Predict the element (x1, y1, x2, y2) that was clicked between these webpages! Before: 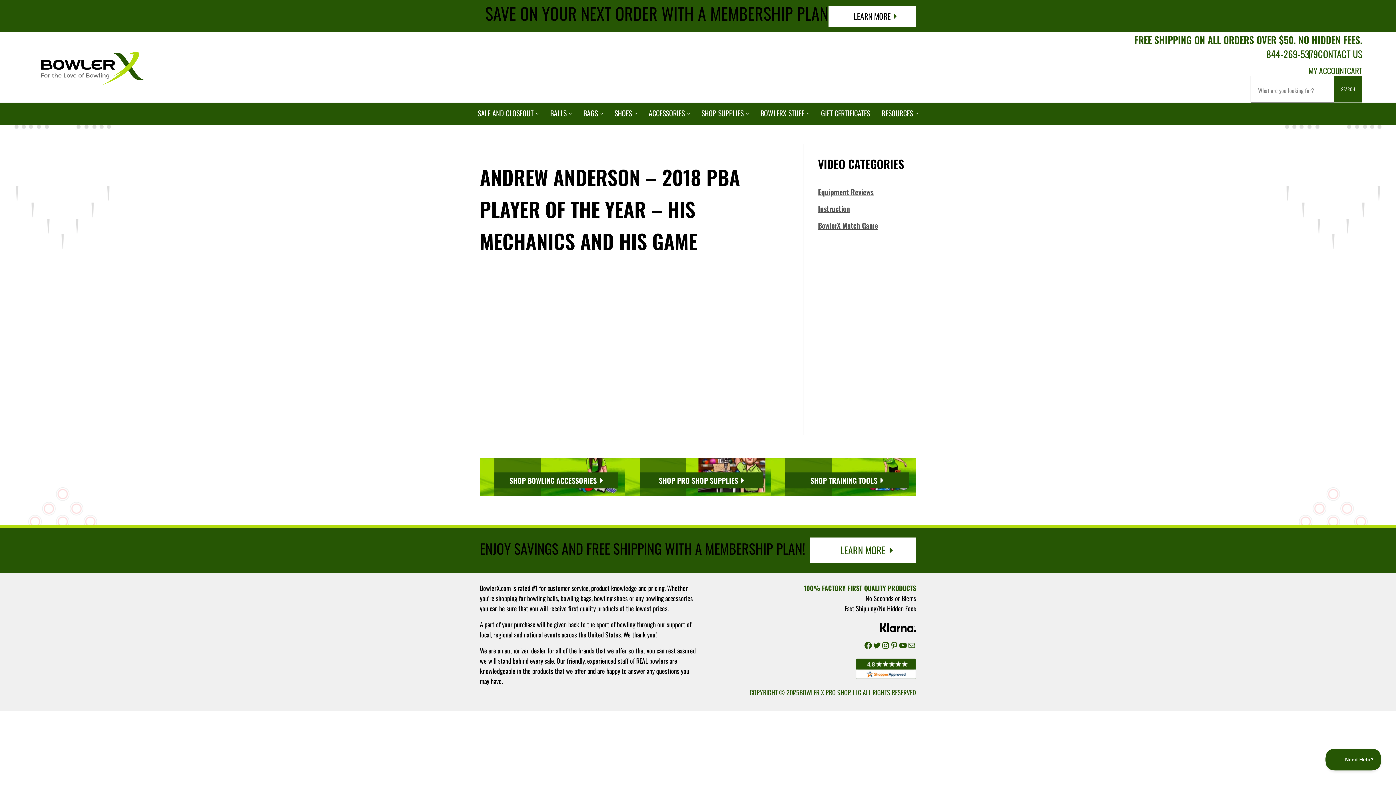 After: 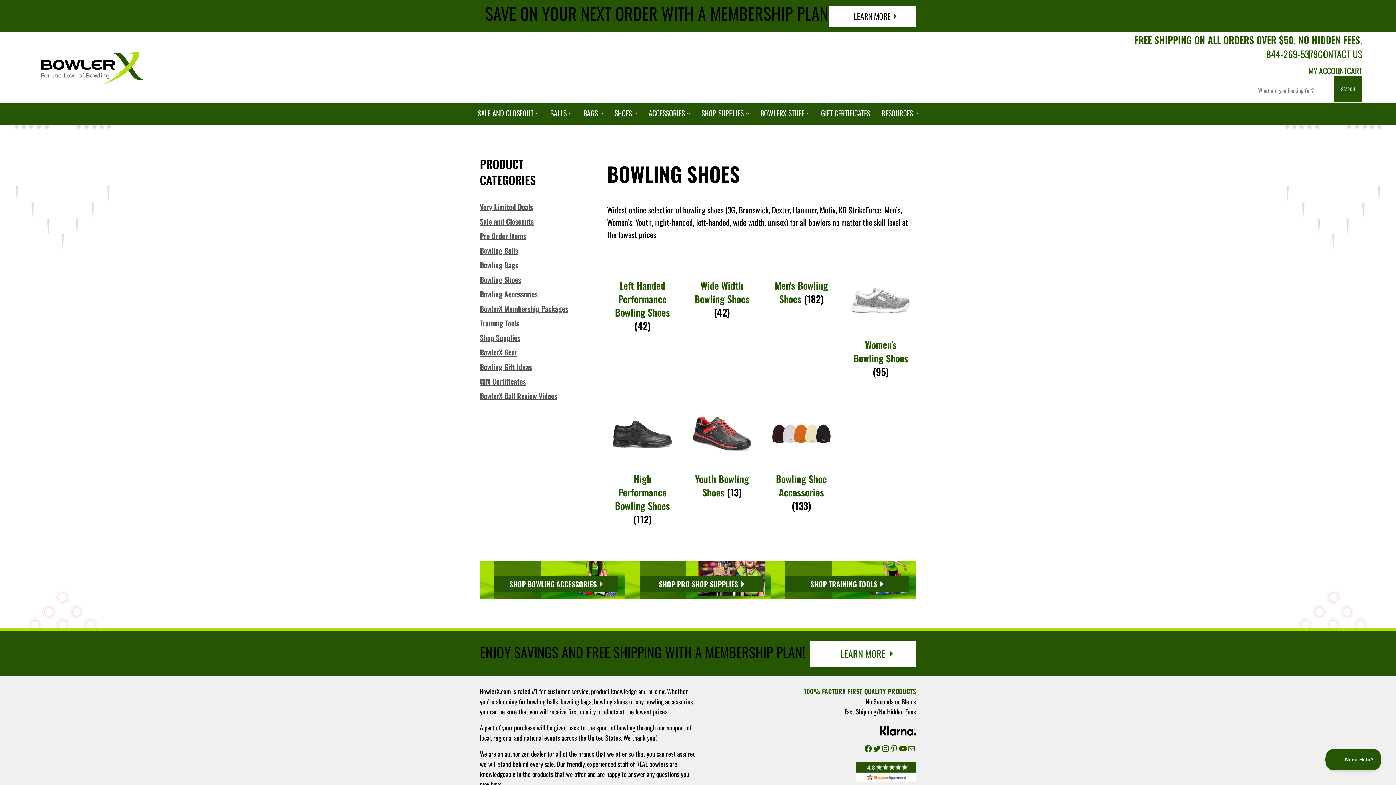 Action: label: SHOES bbox: (608, 103, 643, 124)